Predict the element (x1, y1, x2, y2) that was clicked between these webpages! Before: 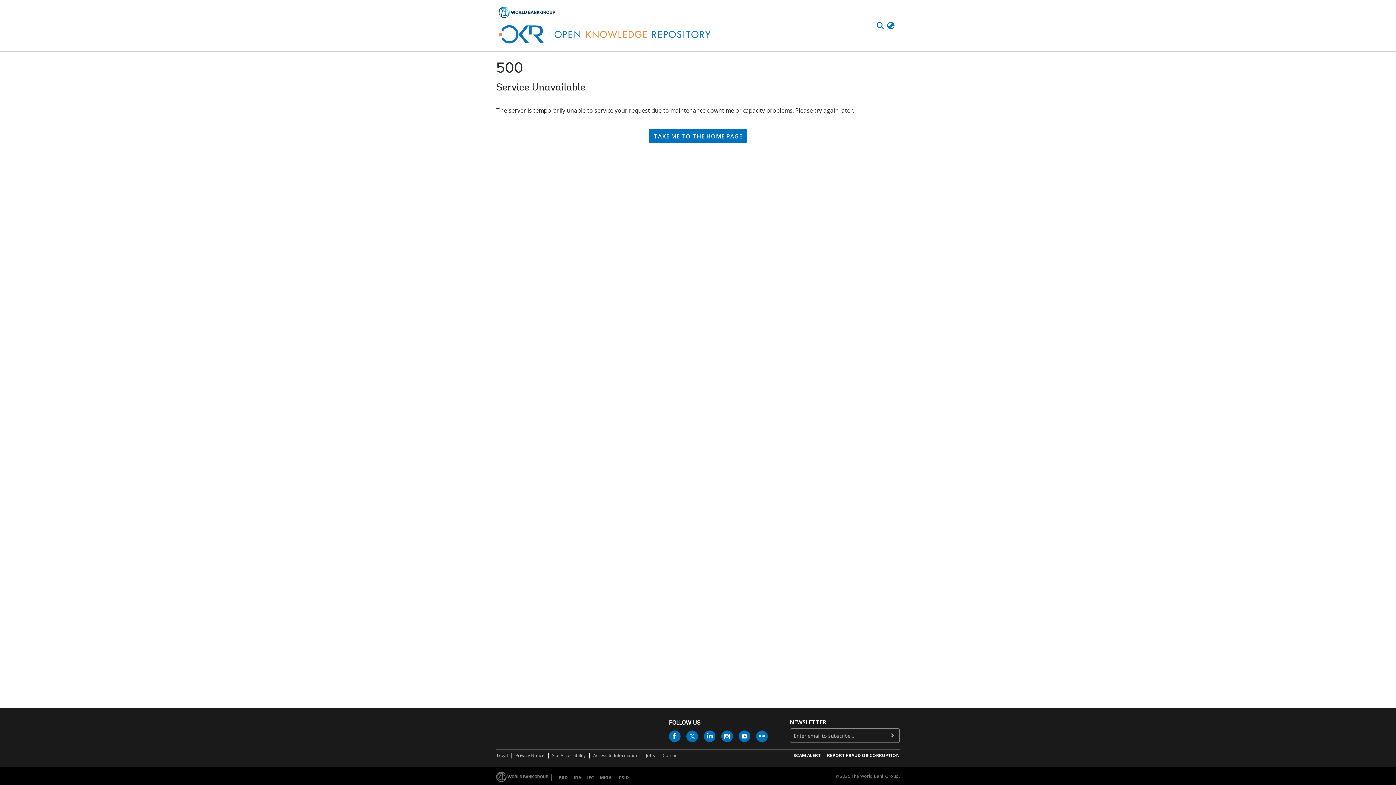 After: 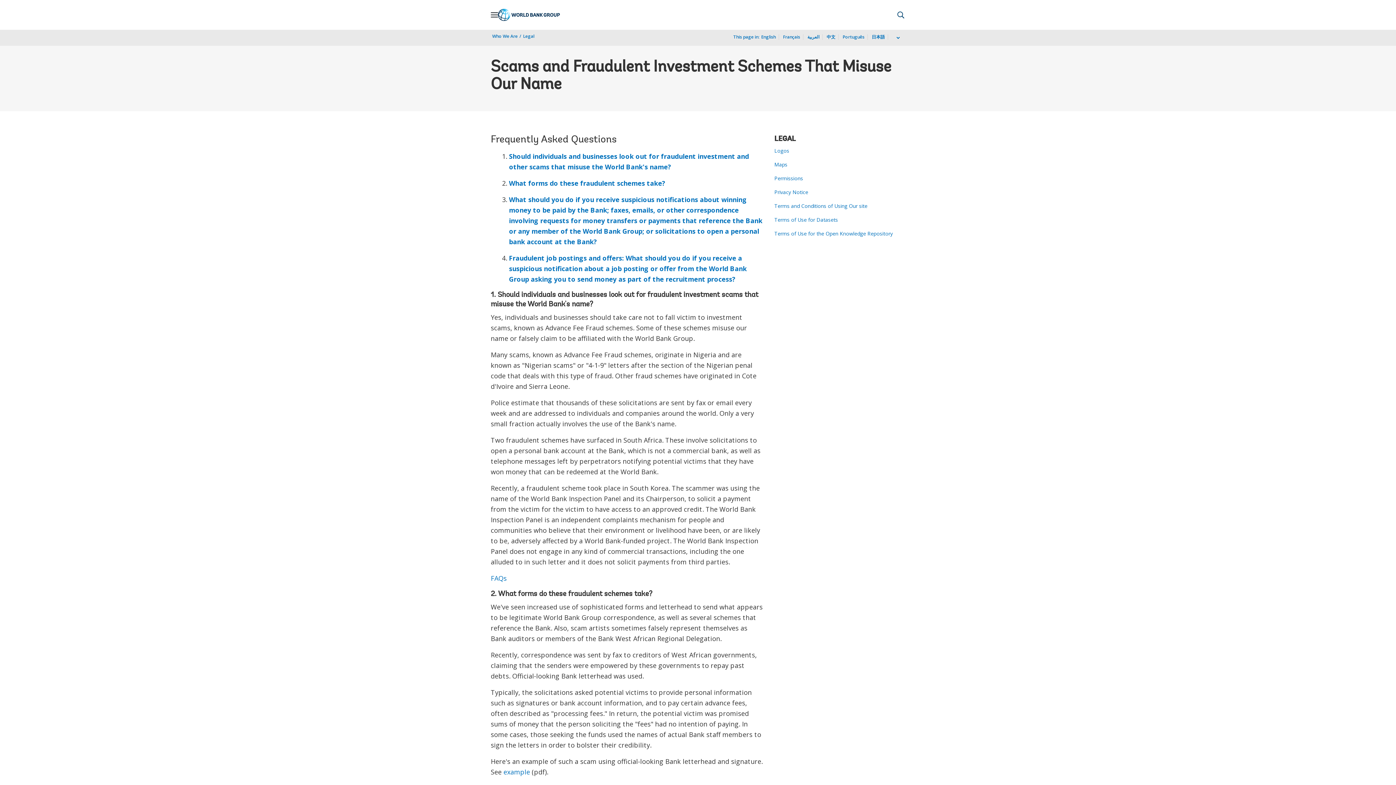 Action: label: SCAM ALERT bbox: (792, 754, 820, 759)